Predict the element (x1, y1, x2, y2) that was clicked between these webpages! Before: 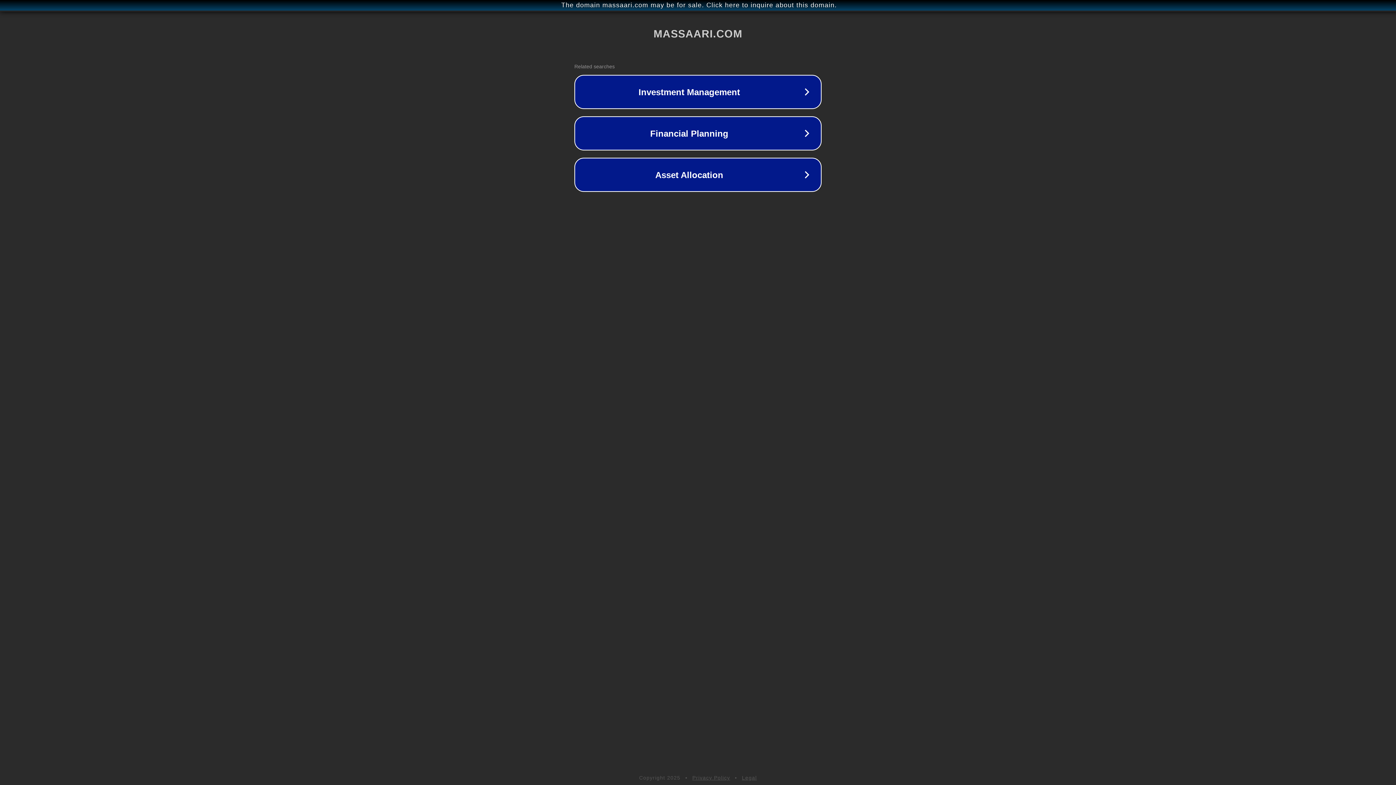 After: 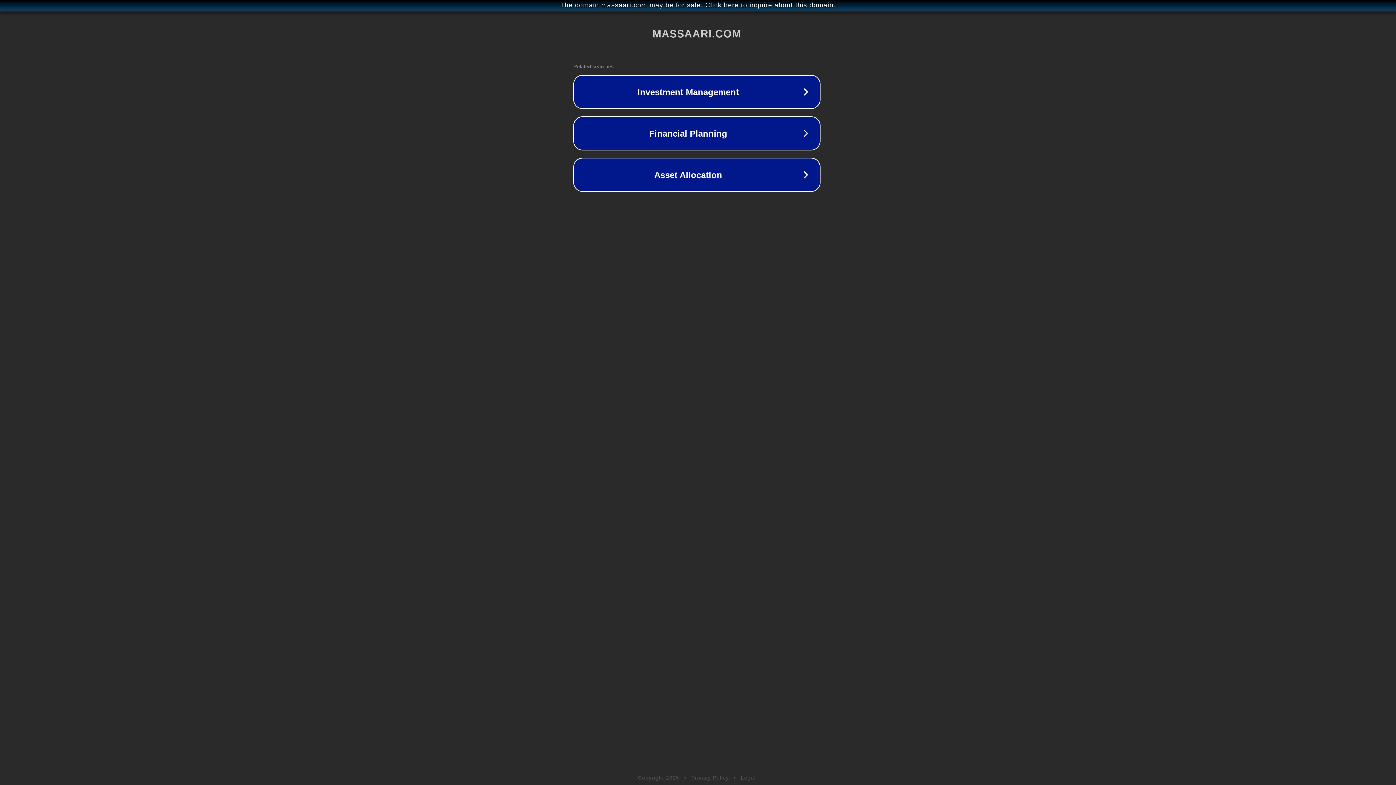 Action: label: The domain massaari.com may be for sale. Click here to inquire about this domain. bbox: (1, 1, 1397, 9)